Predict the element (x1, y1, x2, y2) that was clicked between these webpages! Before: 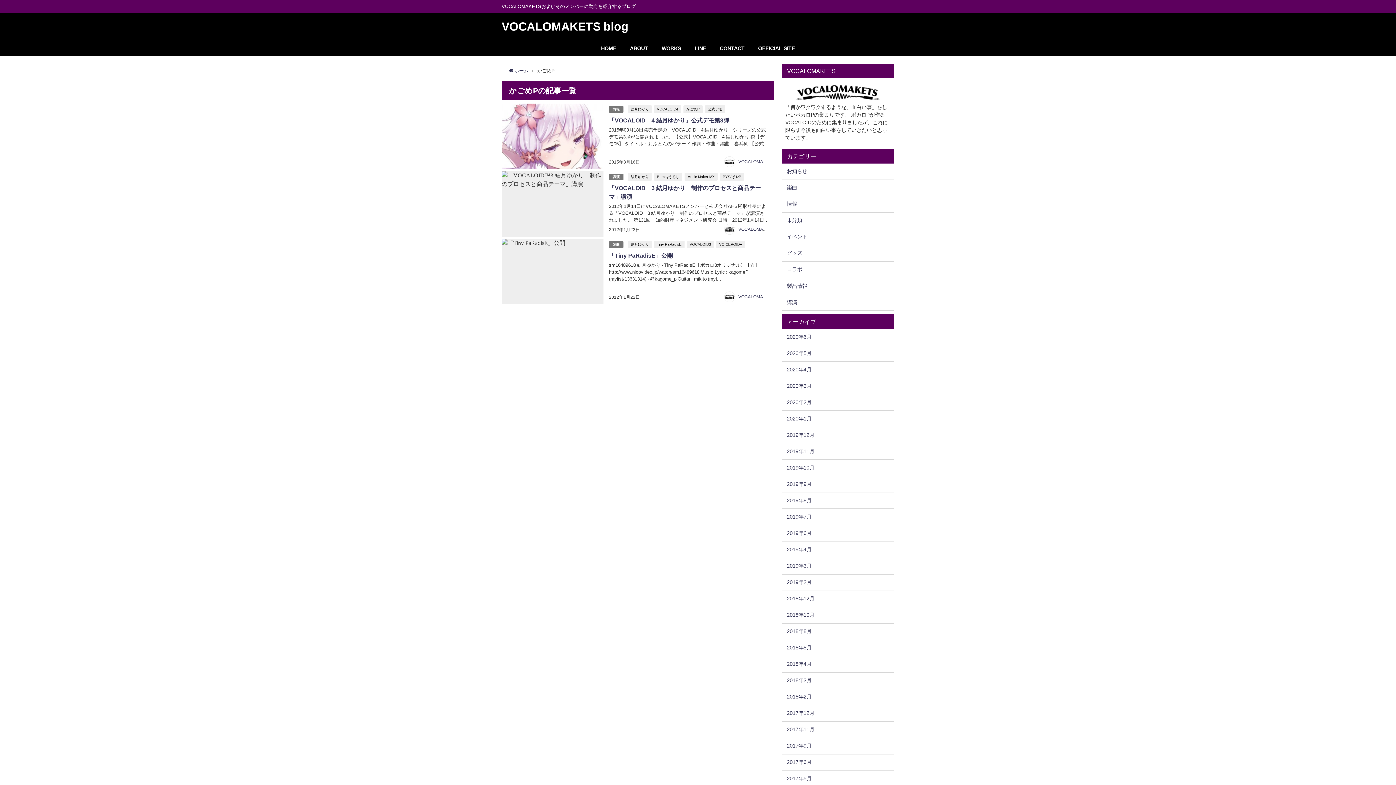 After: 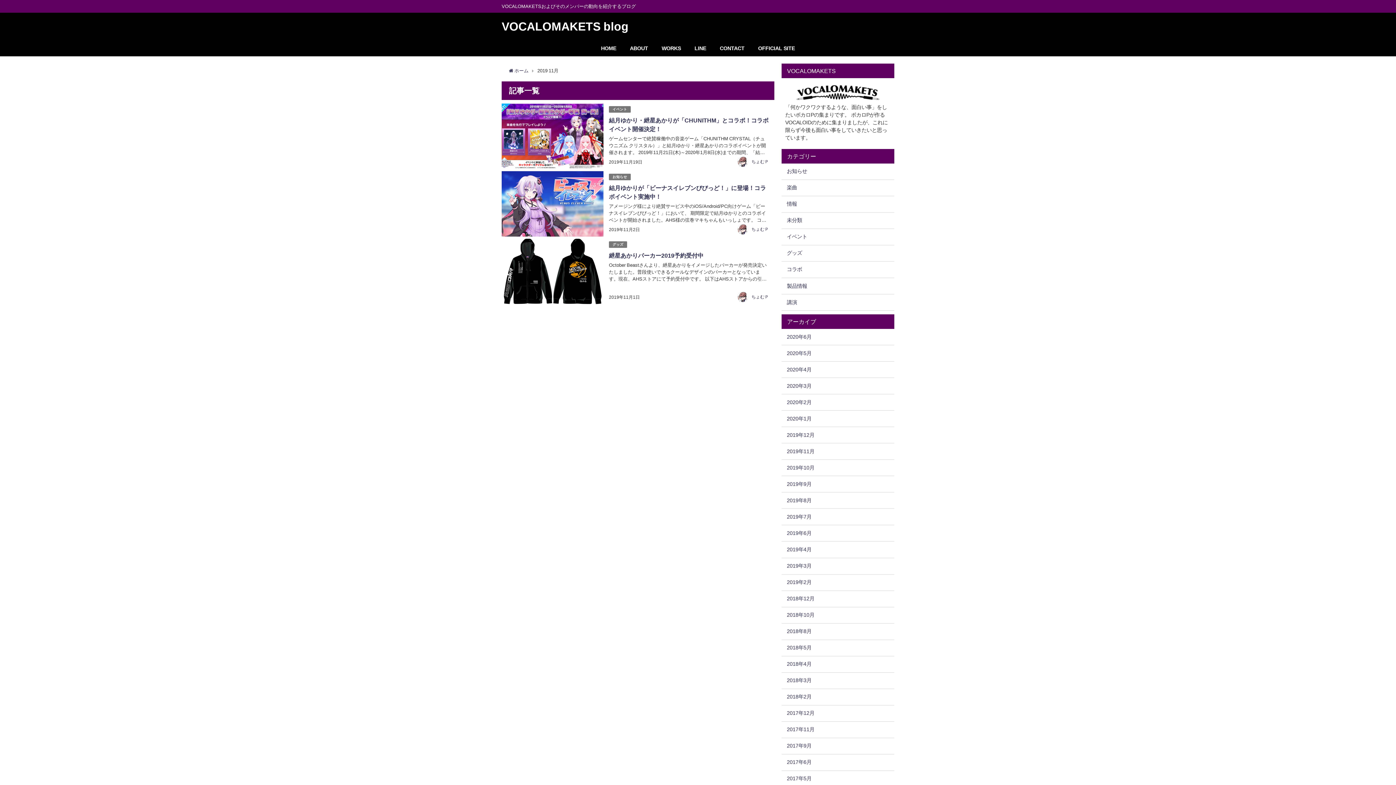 Action: label: 2019年11月 bbox: (781, 443, 894, 459)